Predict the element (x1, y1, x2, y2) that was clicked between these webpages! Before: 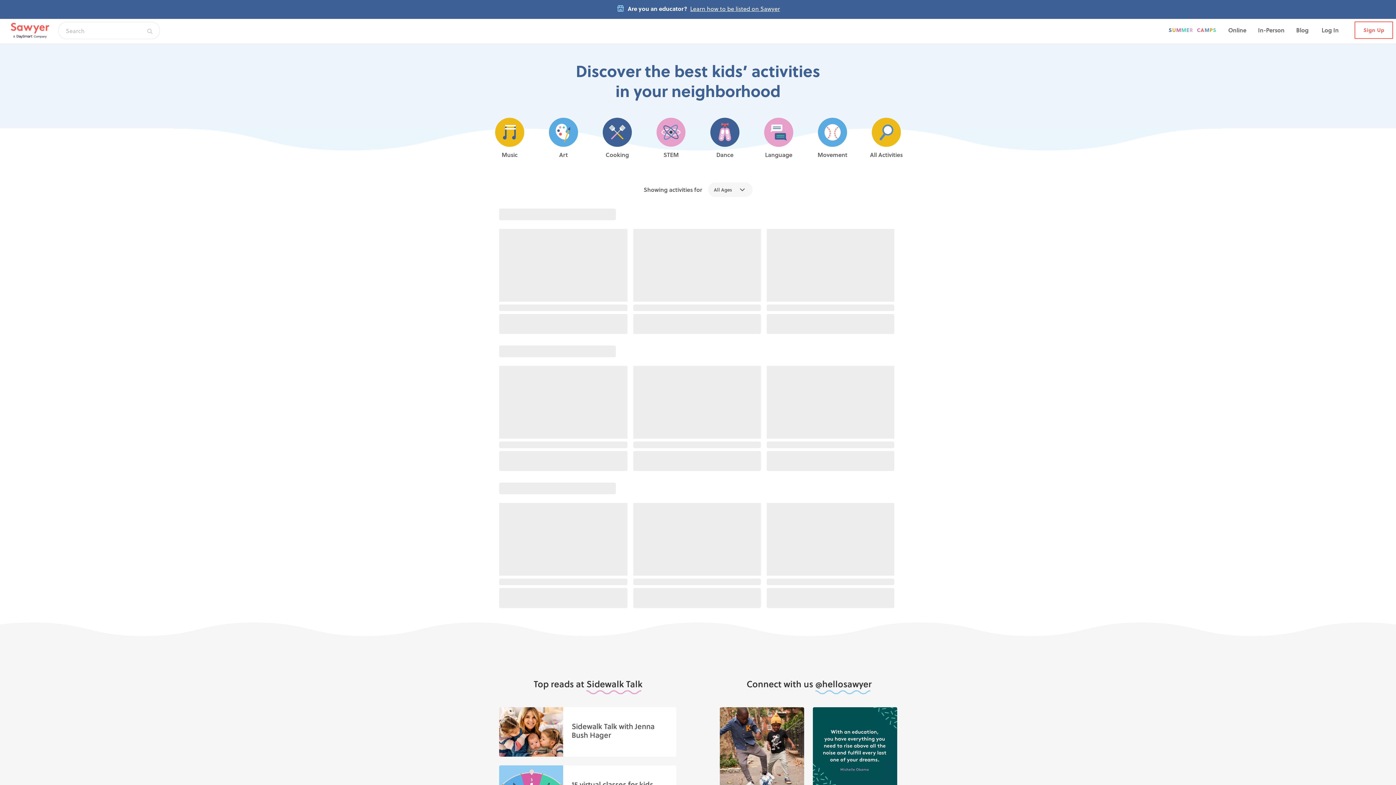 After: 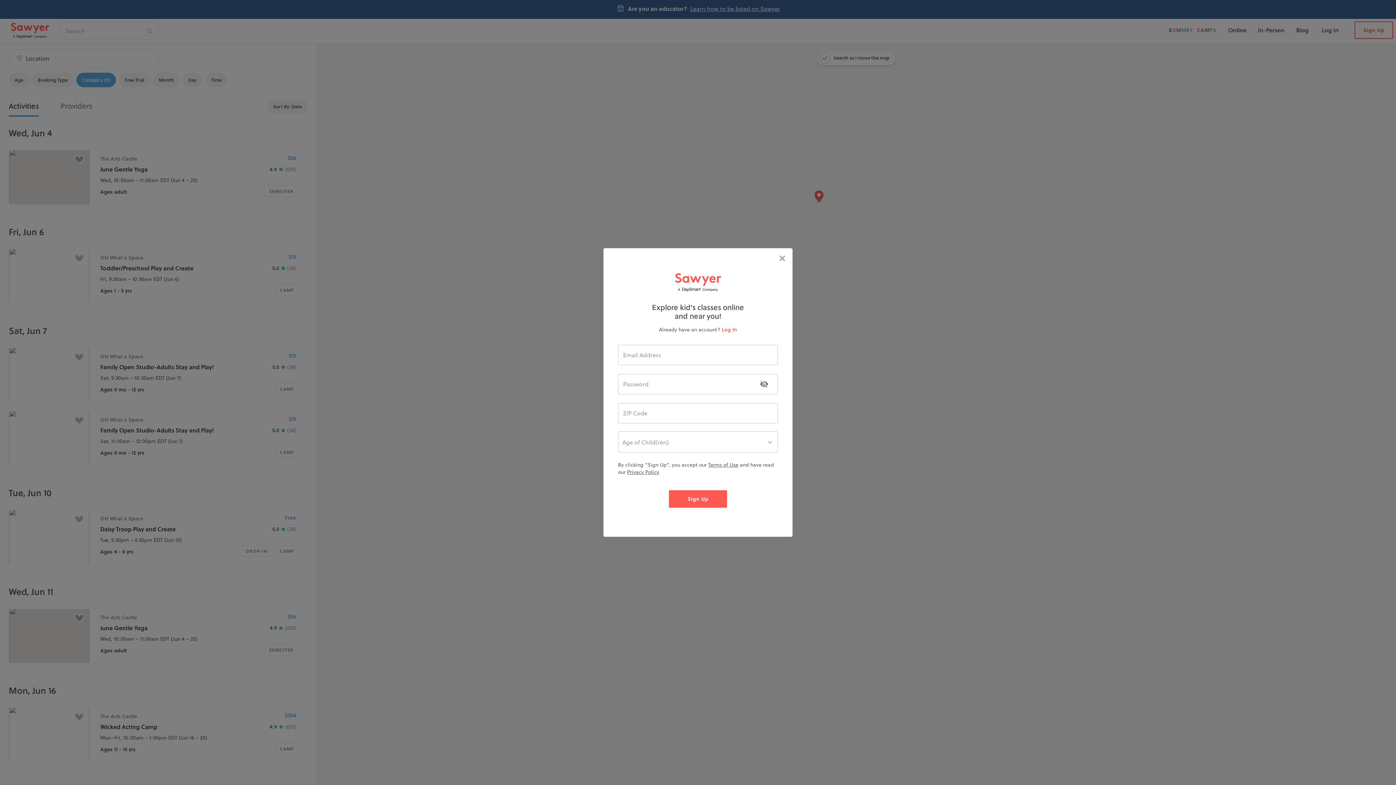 Action: bbox: (814, 117, 850, 159) label: Movement